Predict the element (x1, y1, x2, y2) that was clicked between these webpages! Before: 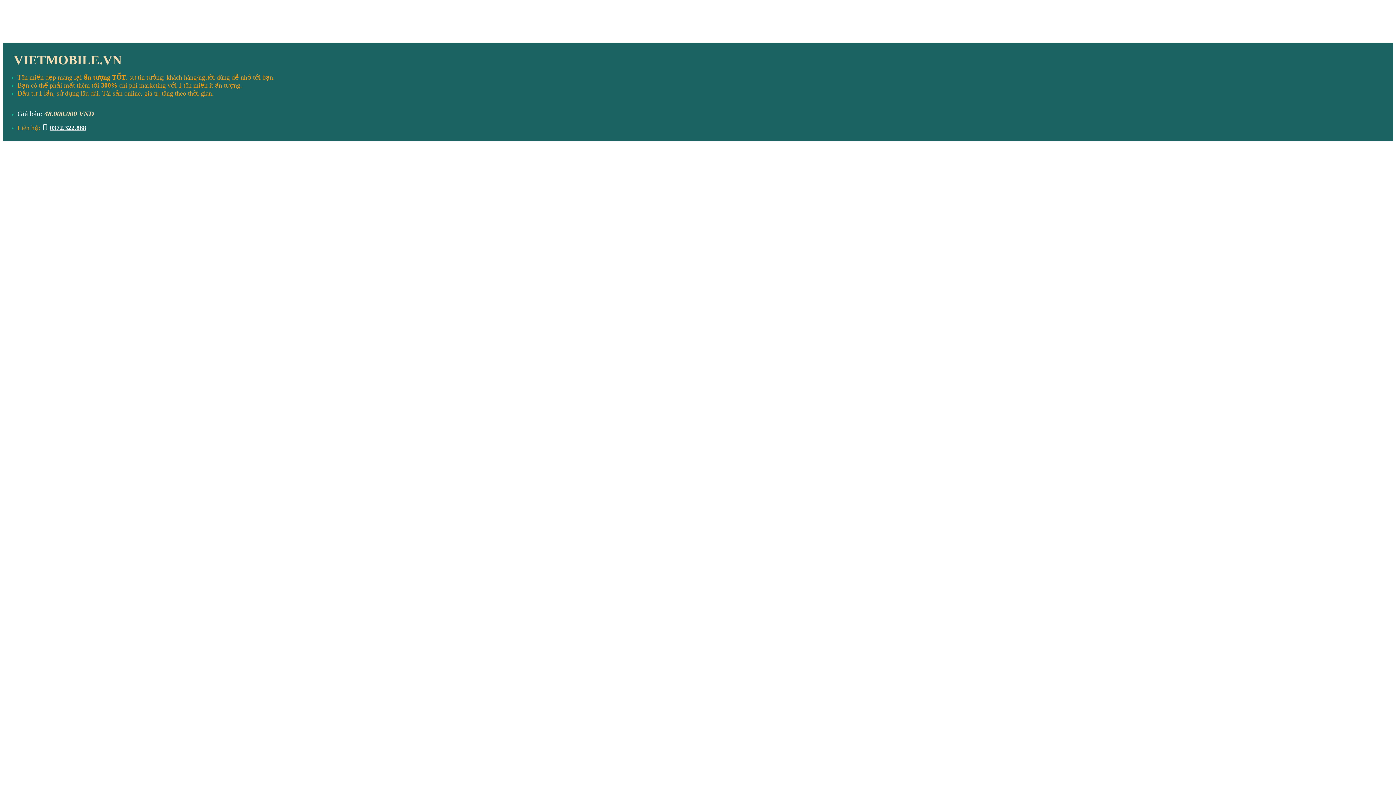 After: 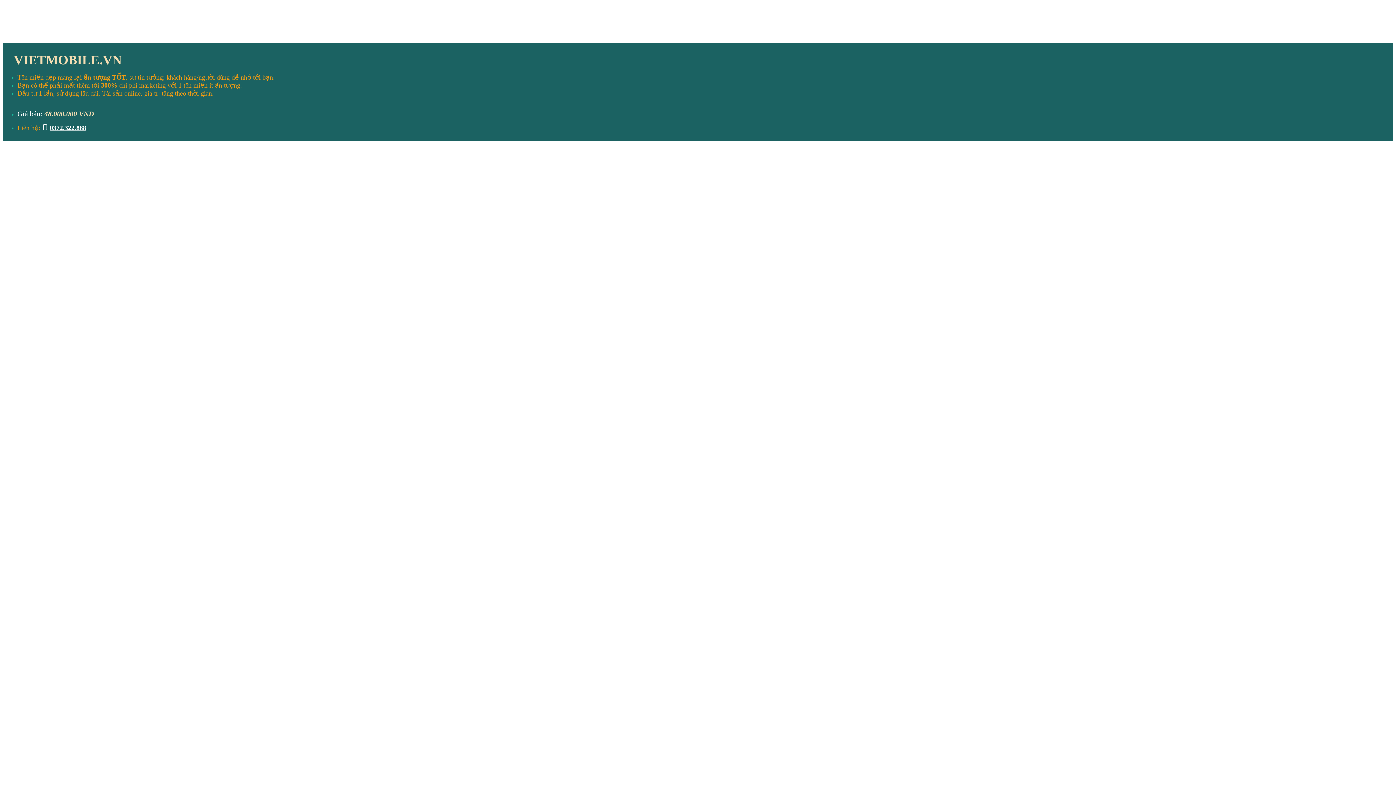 Action: bbox: (49, 124, 86, 131) label: 0372.322.888